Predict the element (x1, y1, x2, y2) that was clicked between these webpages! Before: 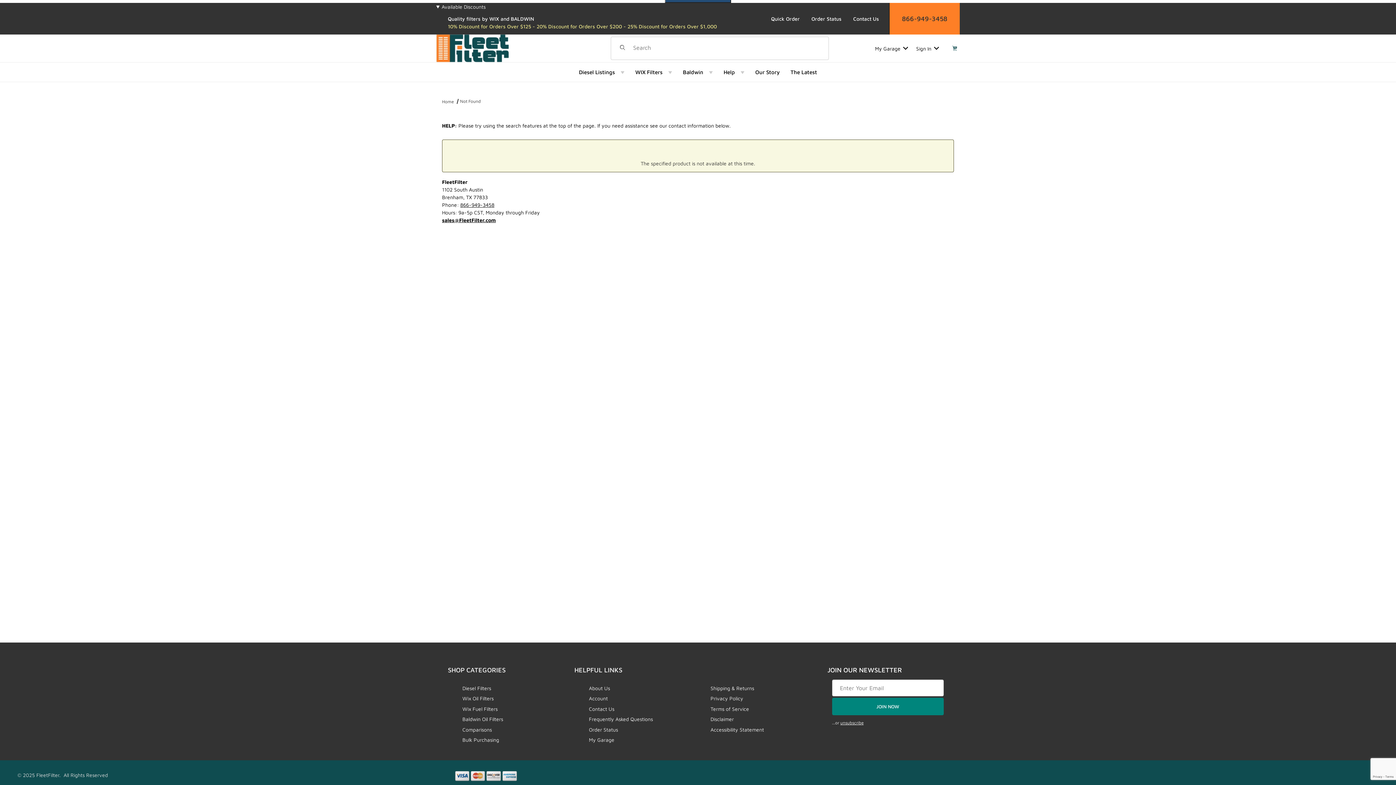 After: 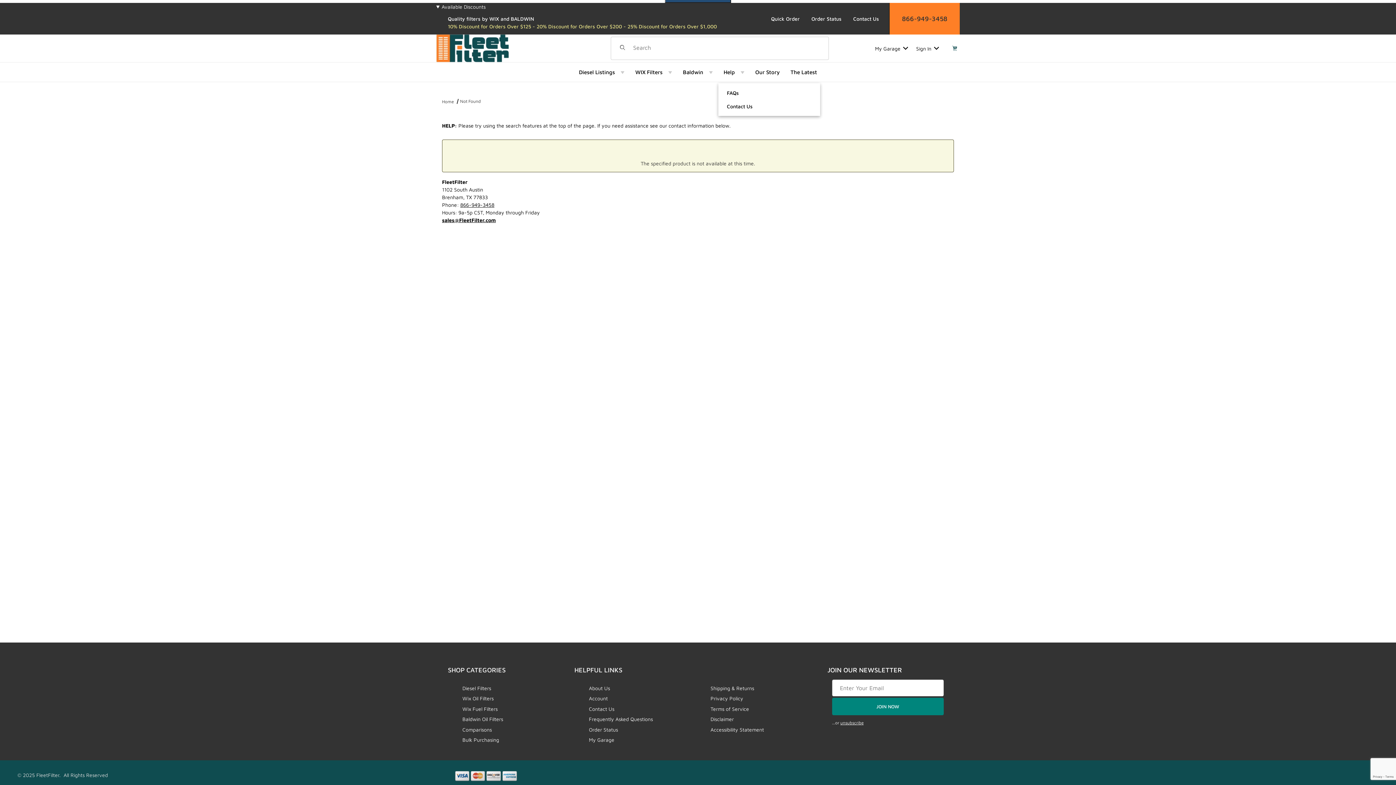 Action: label: Help bbox: (718, 65, 750, 78)